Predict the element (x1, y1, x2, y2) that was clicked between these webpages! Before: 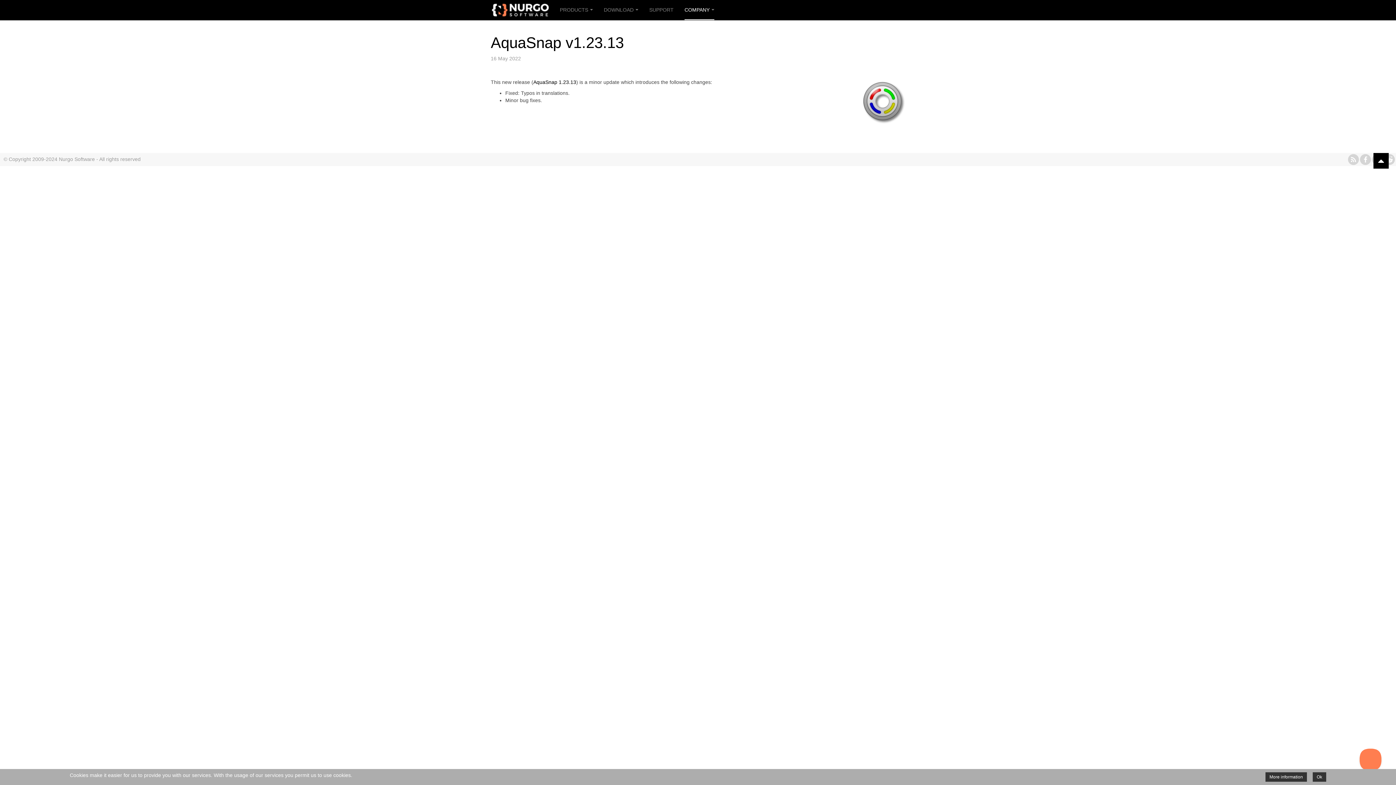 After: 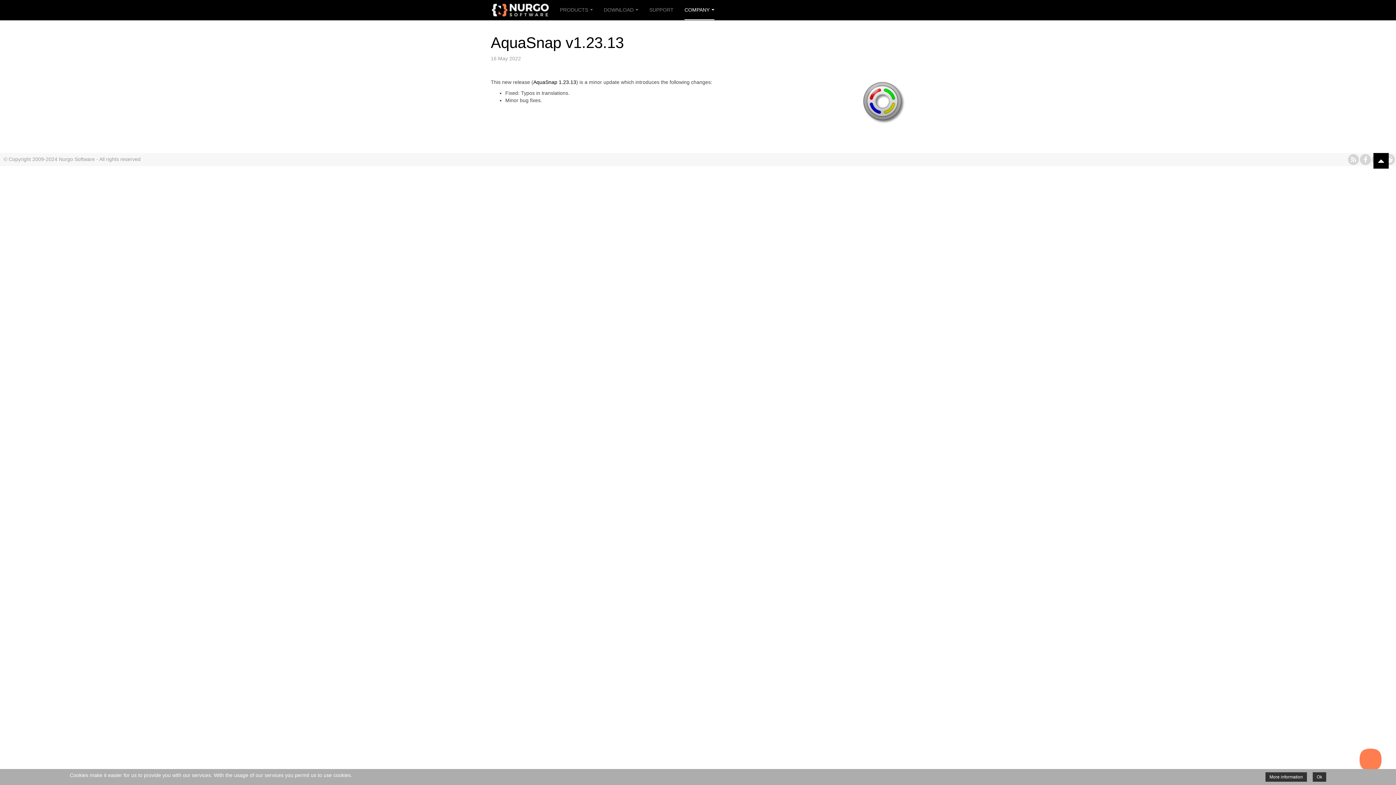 Action: bbox: (684, 0, 714, 20) label: COMPANY